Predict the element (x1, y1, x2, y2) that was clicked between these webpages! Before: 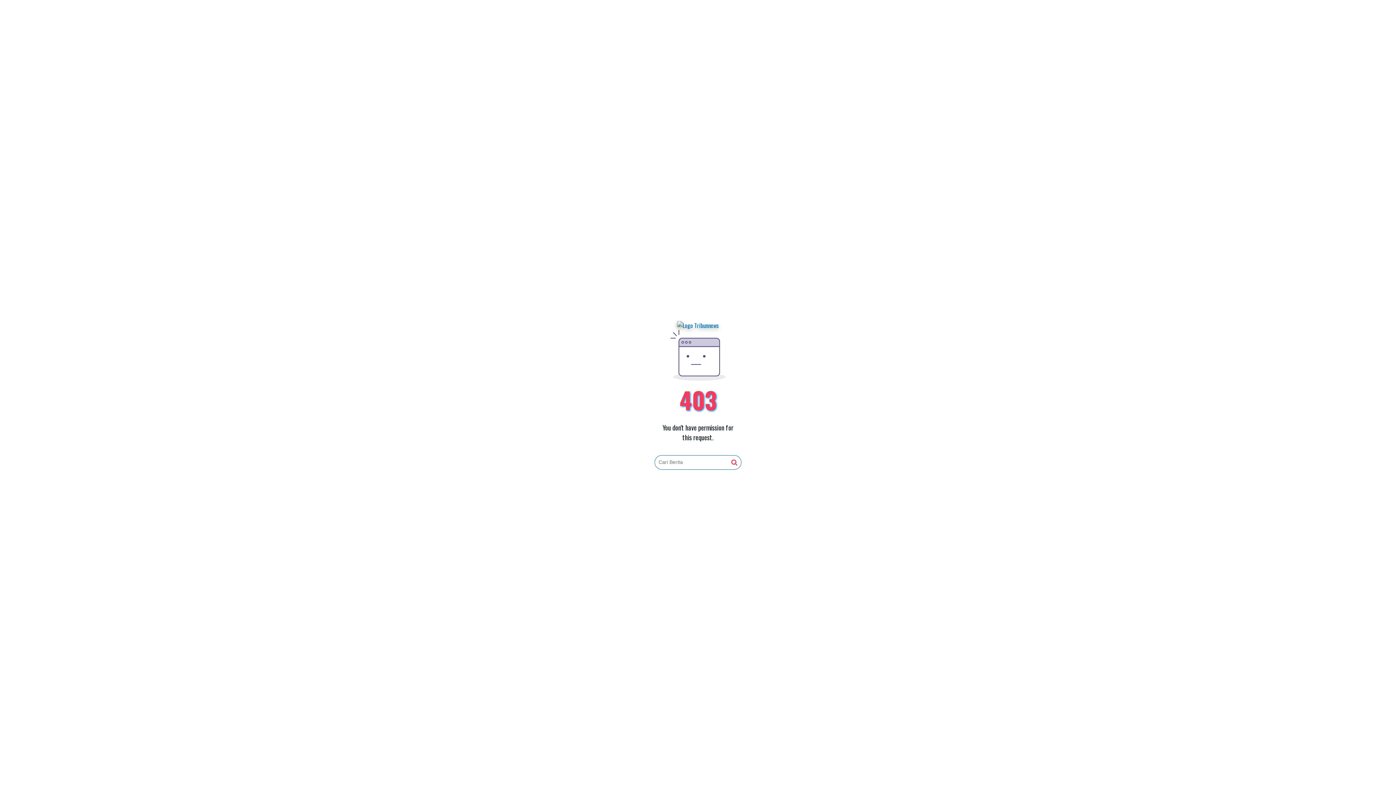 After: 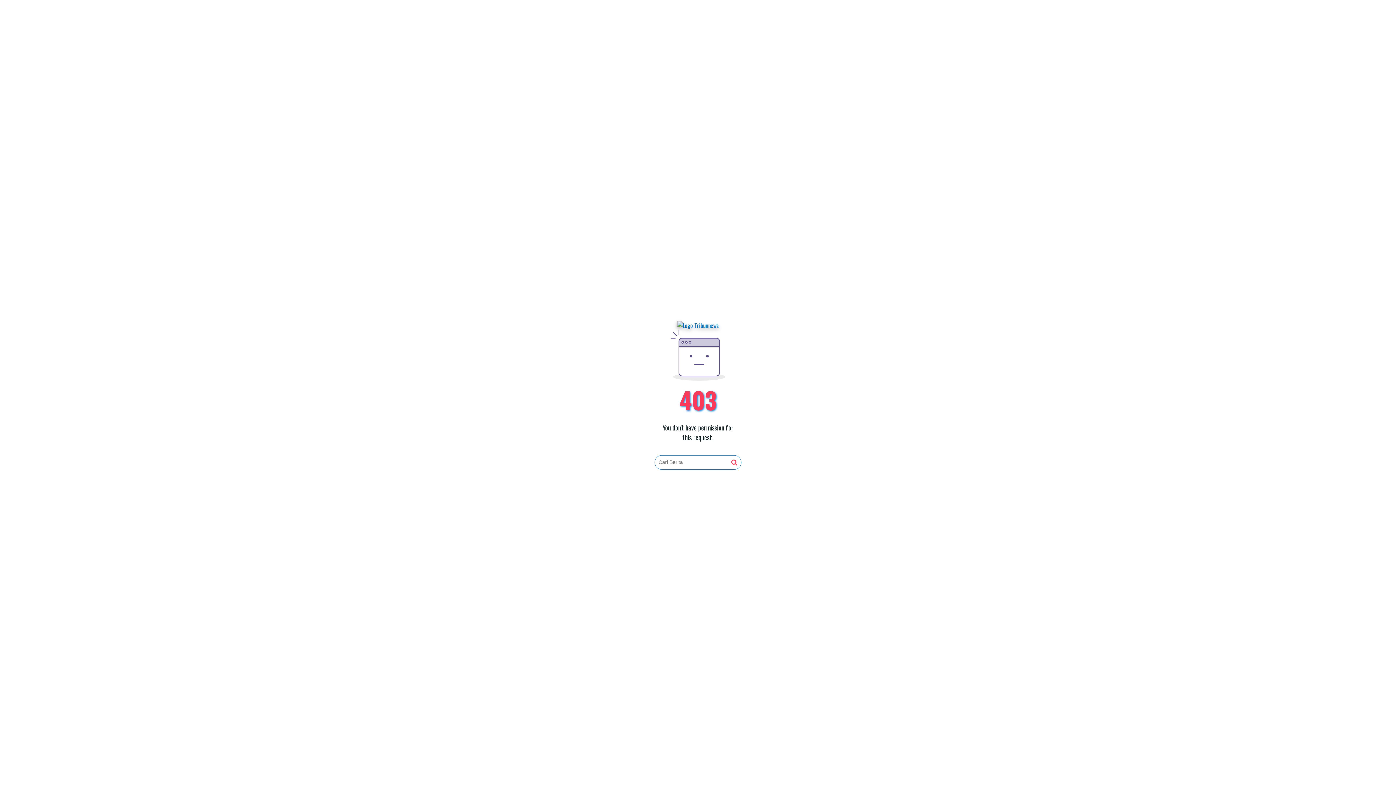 Action: bbox: (731, 459, 737, 466)